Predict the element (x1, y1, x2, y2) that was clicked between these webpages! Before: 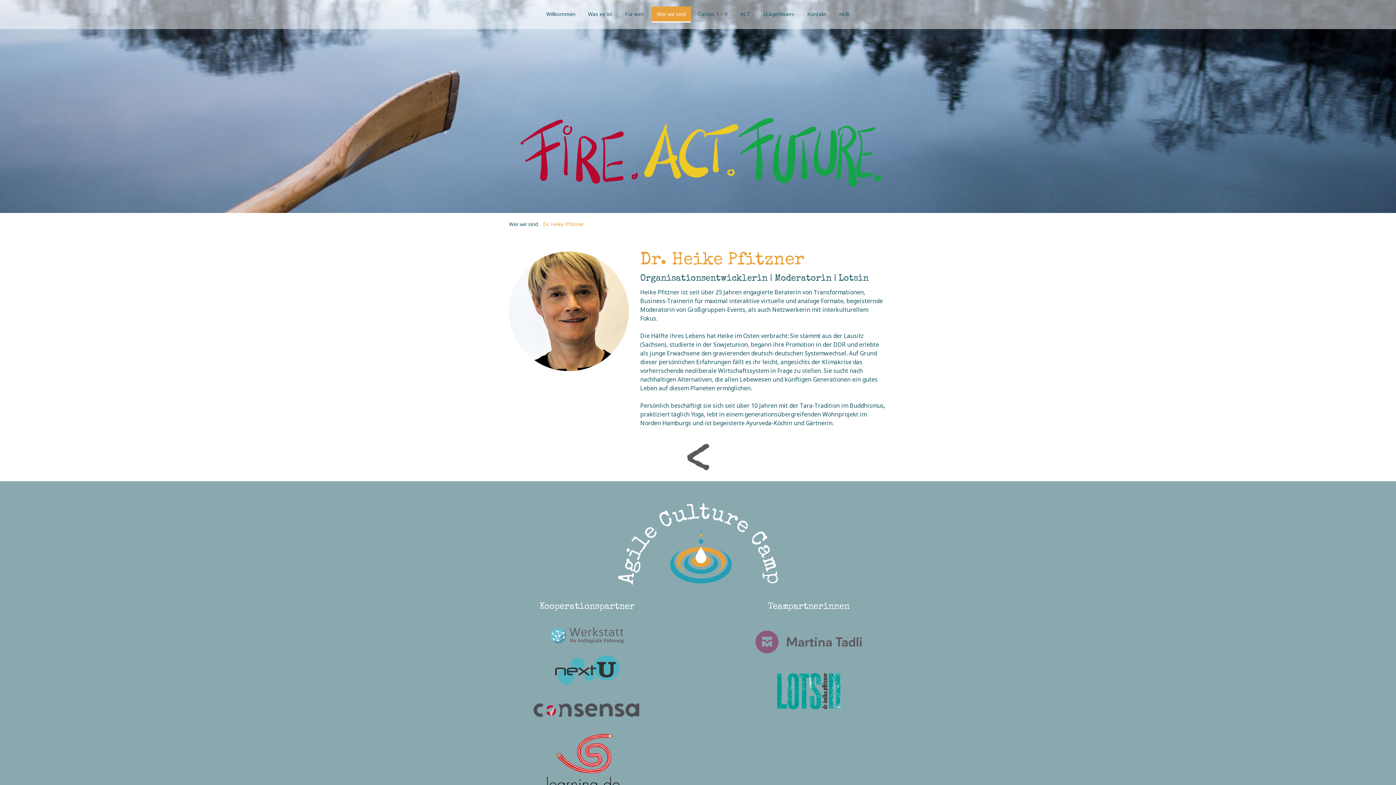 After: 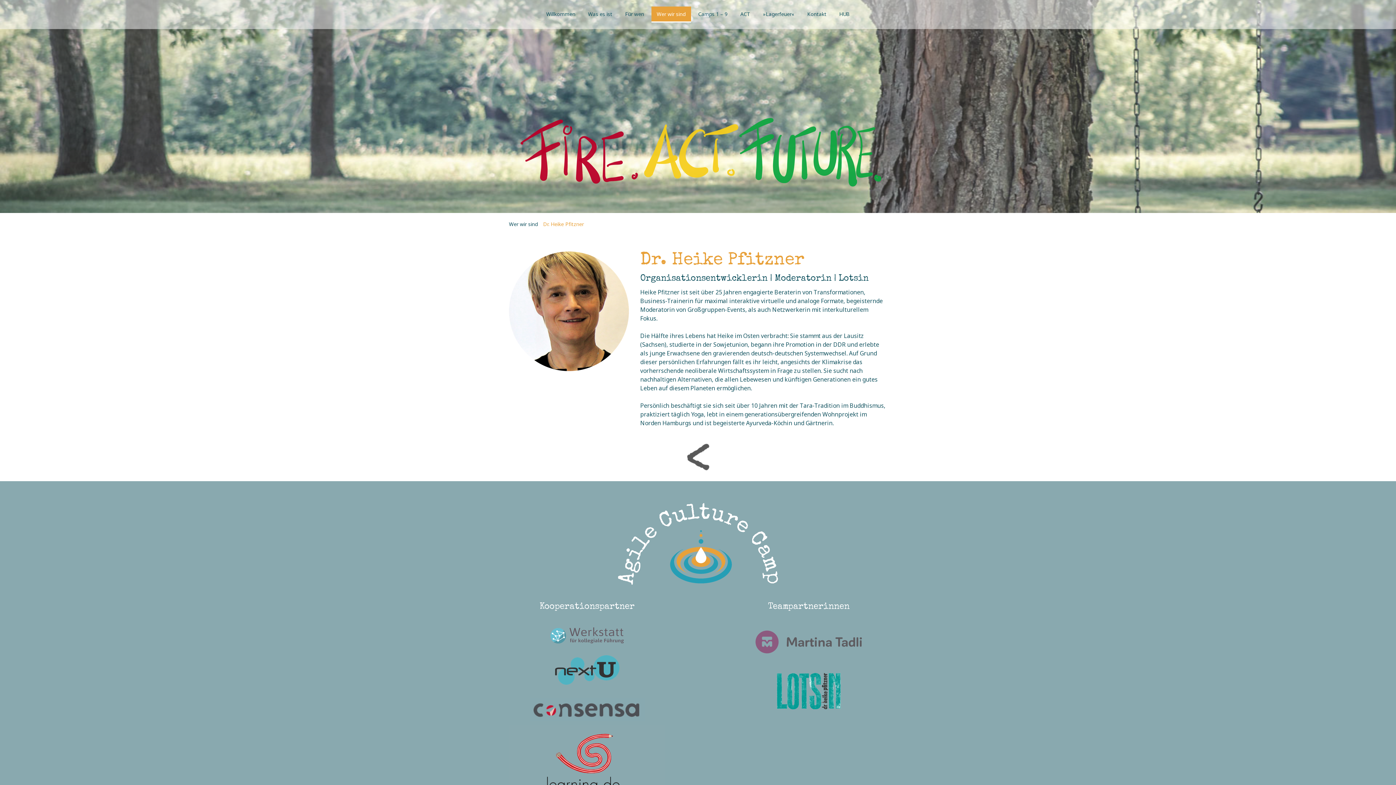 Action: label: Dr. Heike Pfitzner bbox: (541, 220, 584, 227)